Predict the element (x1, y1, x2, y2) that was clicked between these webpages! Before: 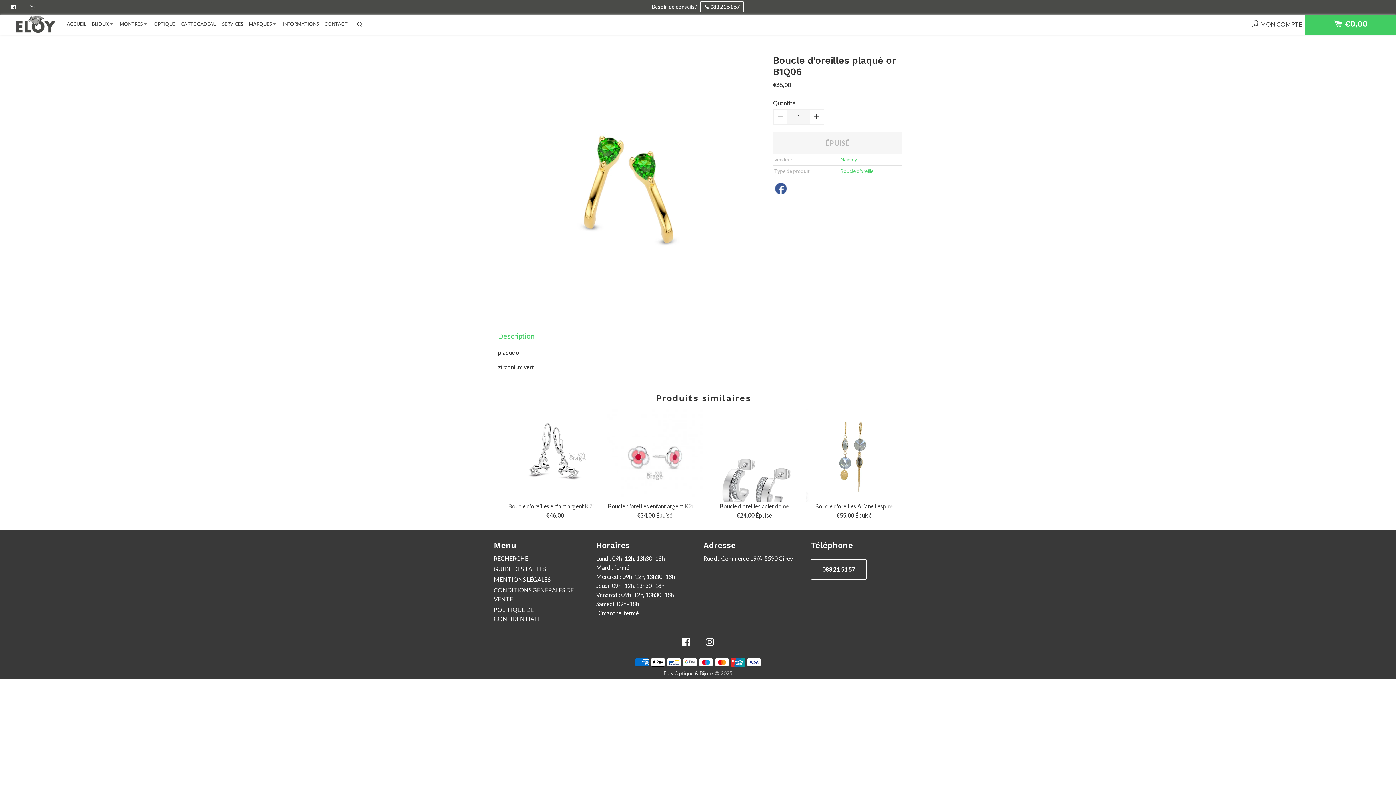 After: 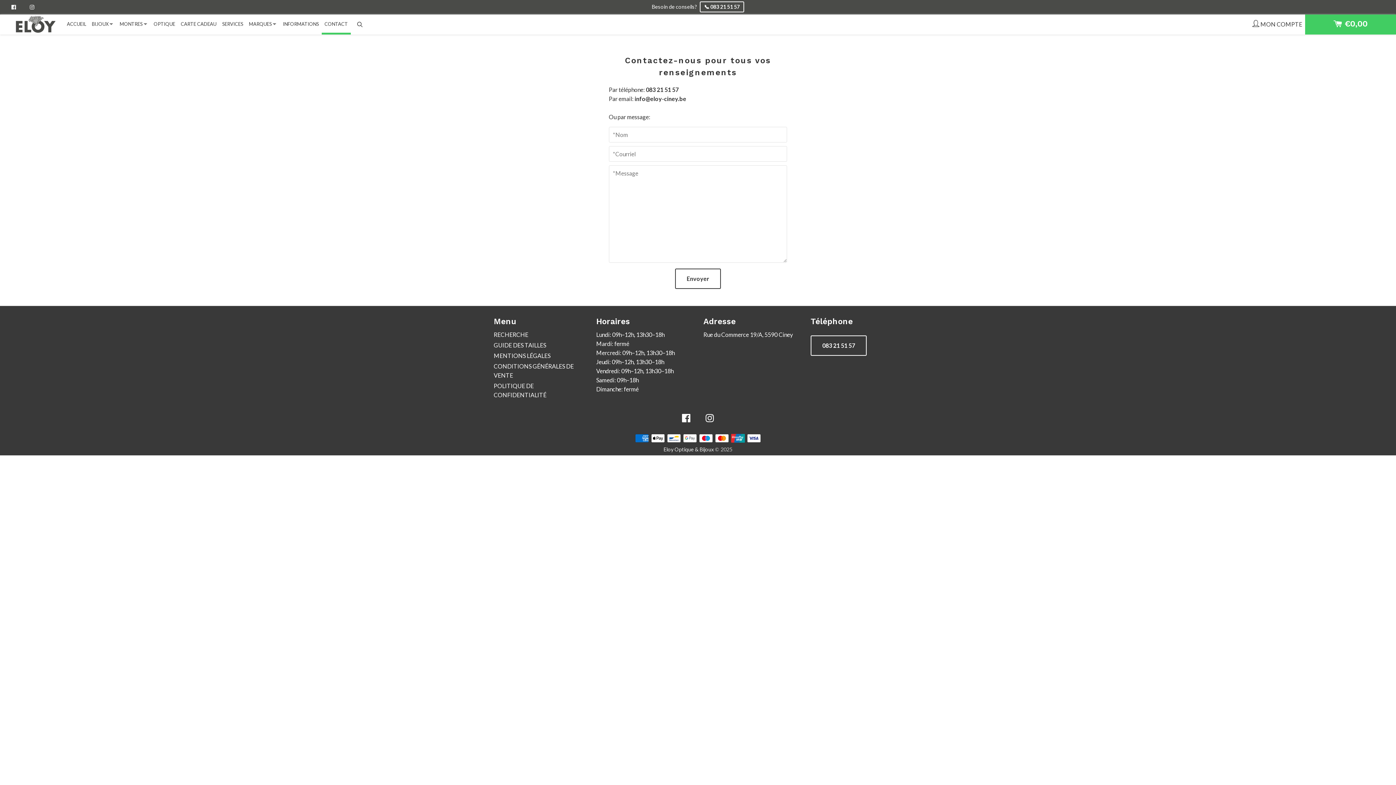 Action: label: CONTACT bbox: (324, 14, 347, 32)